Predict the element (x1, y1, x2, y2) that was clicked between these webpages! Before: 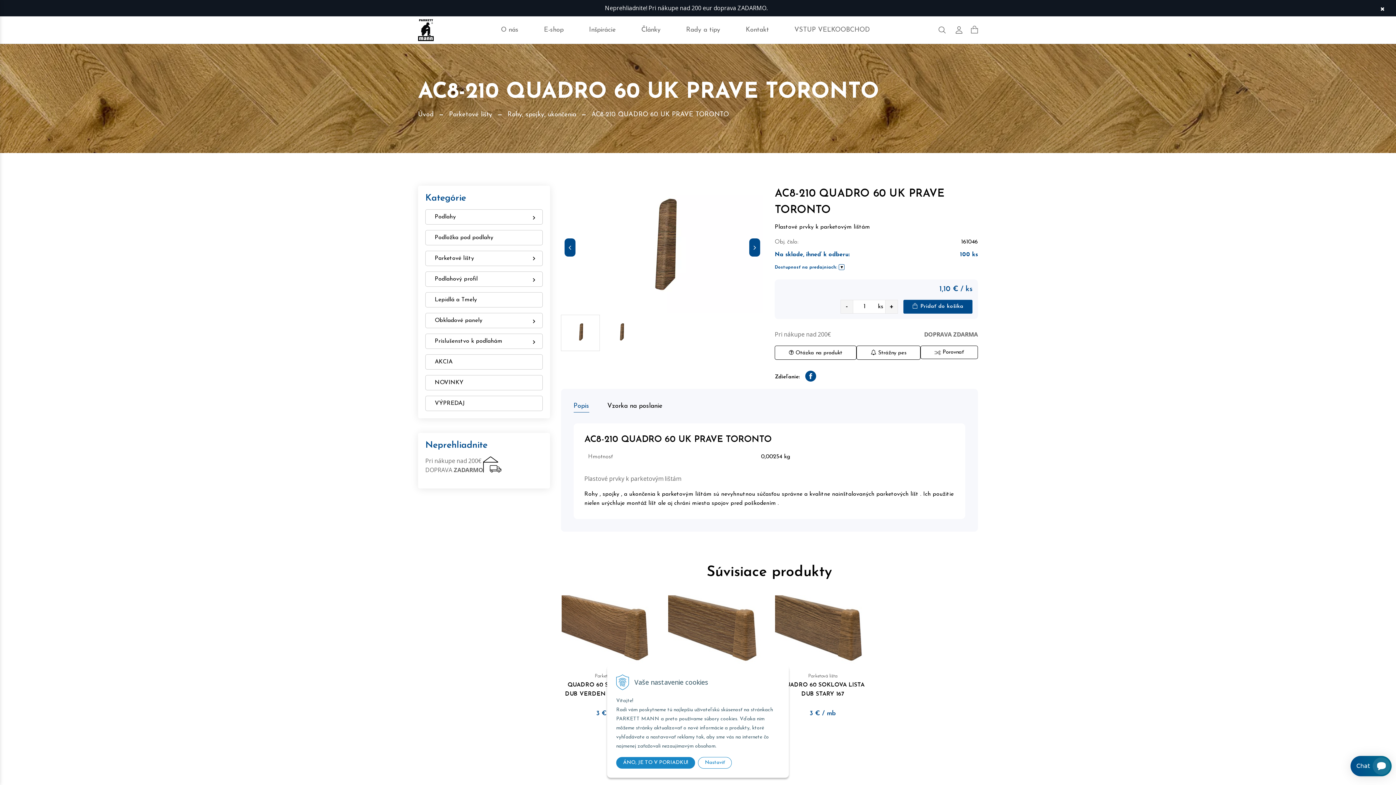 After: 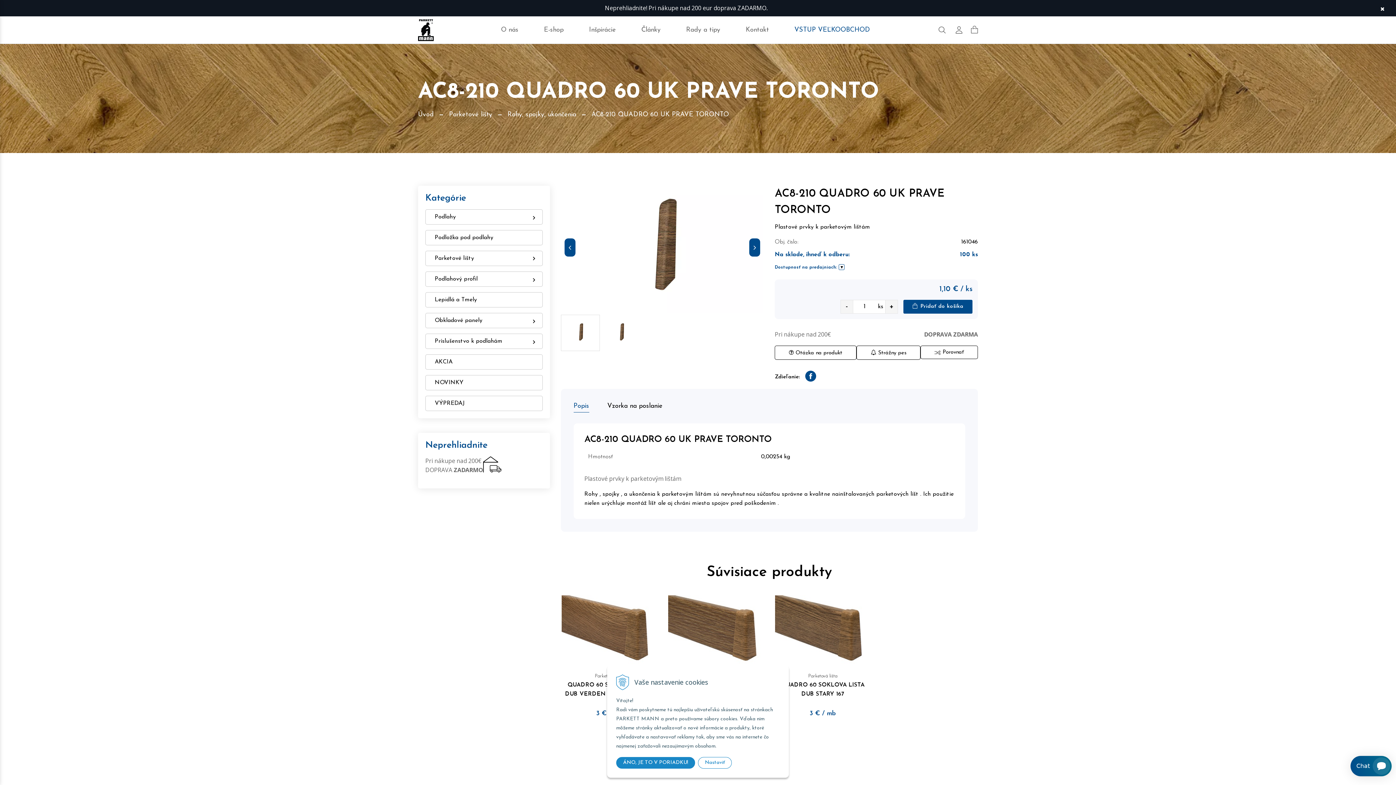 Action: bbox: (794, 16, 870, 43) label: VSTUP VEĽKOOBCHOD